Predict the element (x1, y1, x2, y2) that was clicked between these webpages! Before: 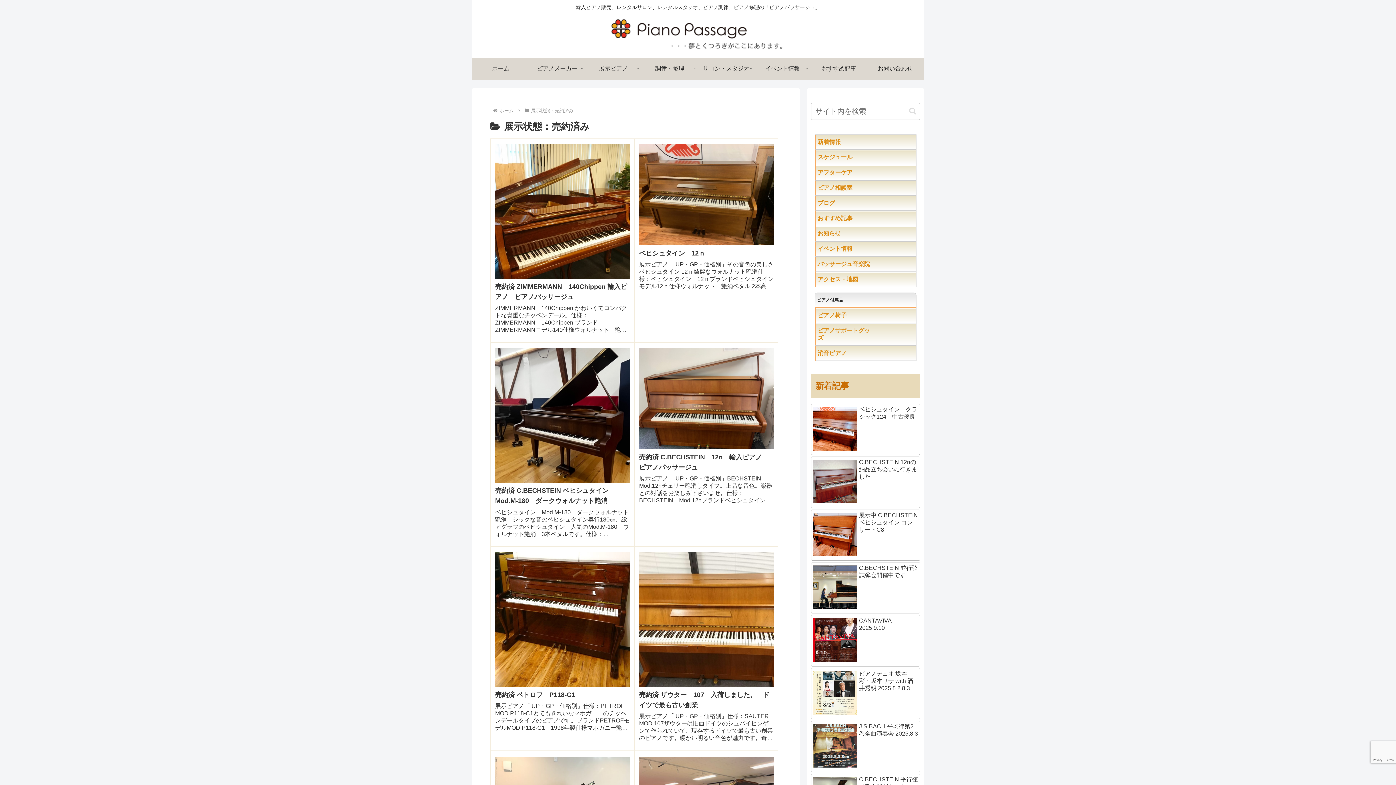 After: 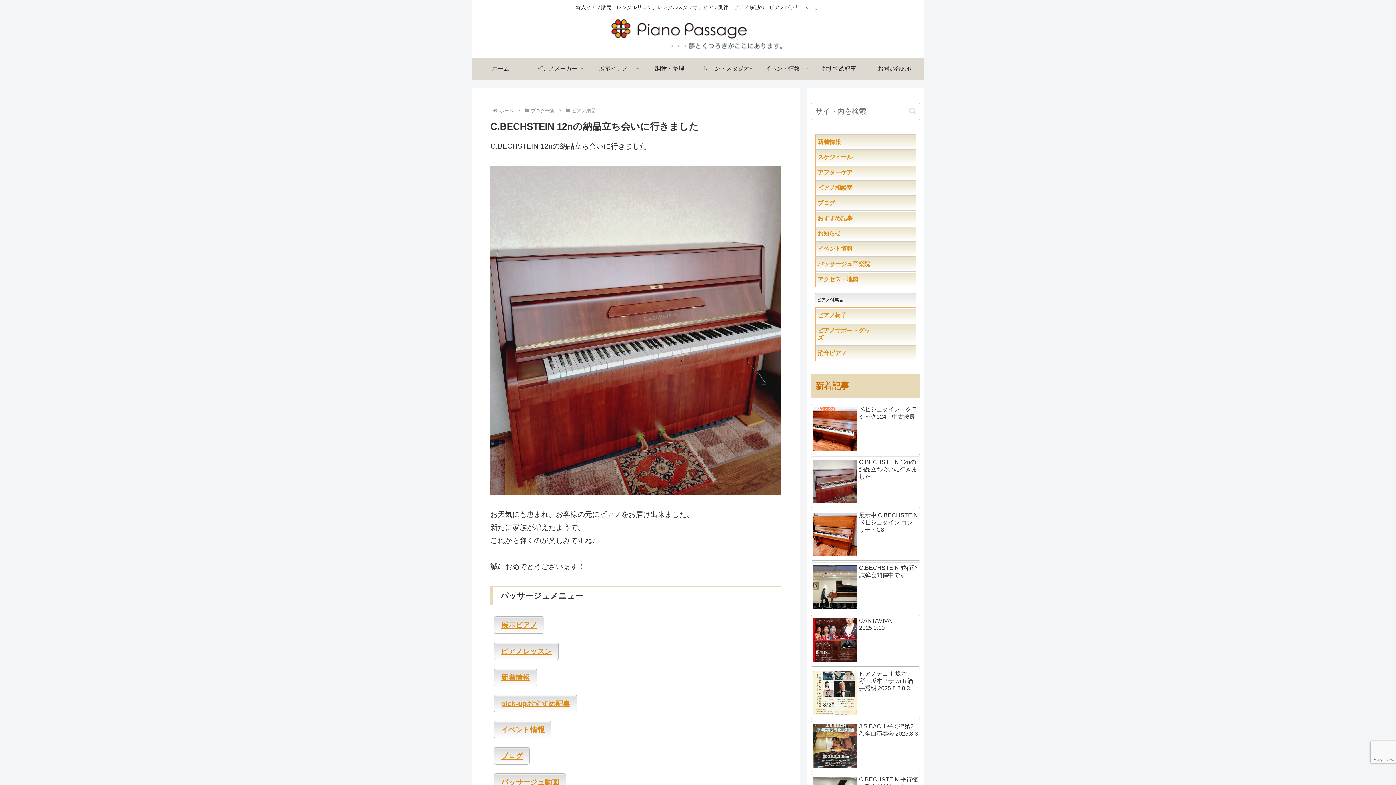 Action: bbox: (811, 456, 920, 508) label: C.BECHSTEIN 12nの納品立ち会いに行きました